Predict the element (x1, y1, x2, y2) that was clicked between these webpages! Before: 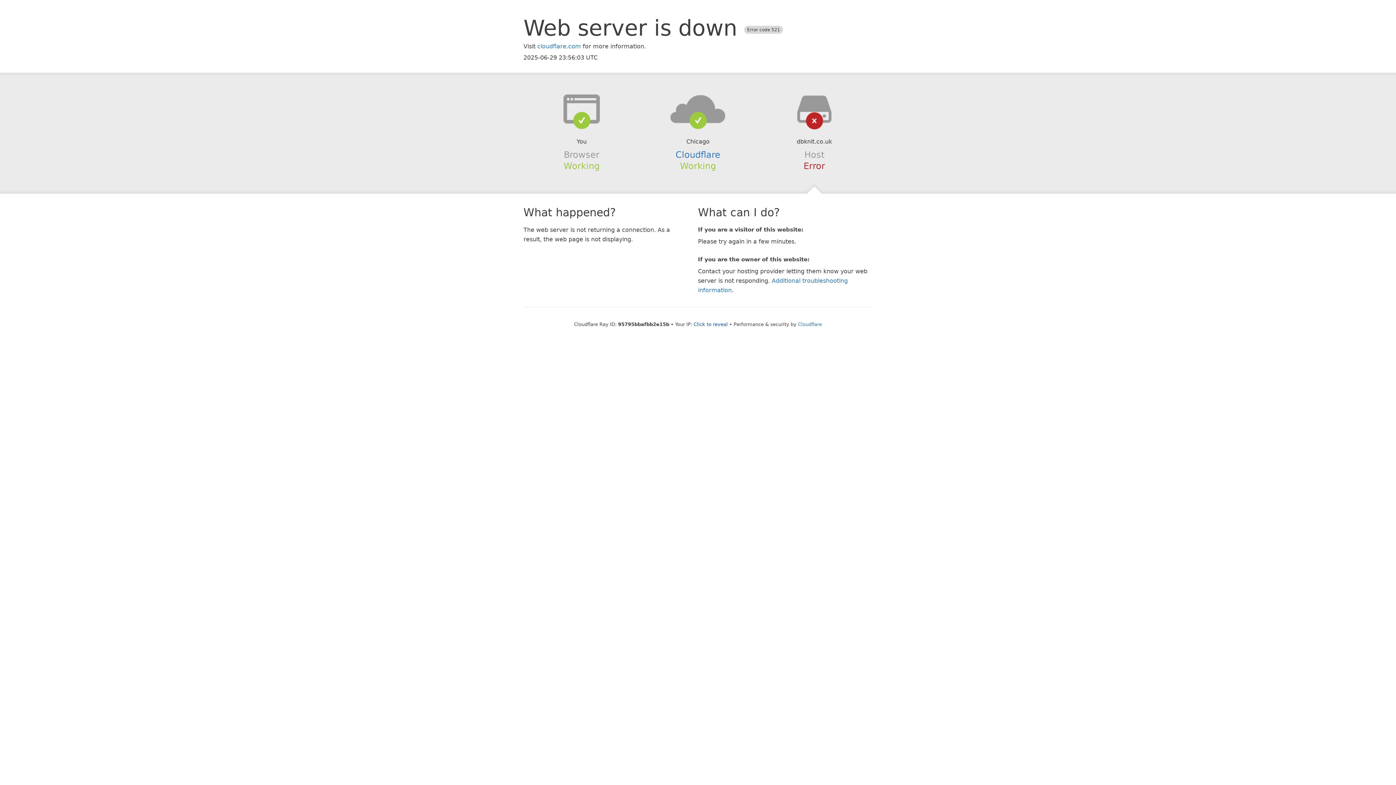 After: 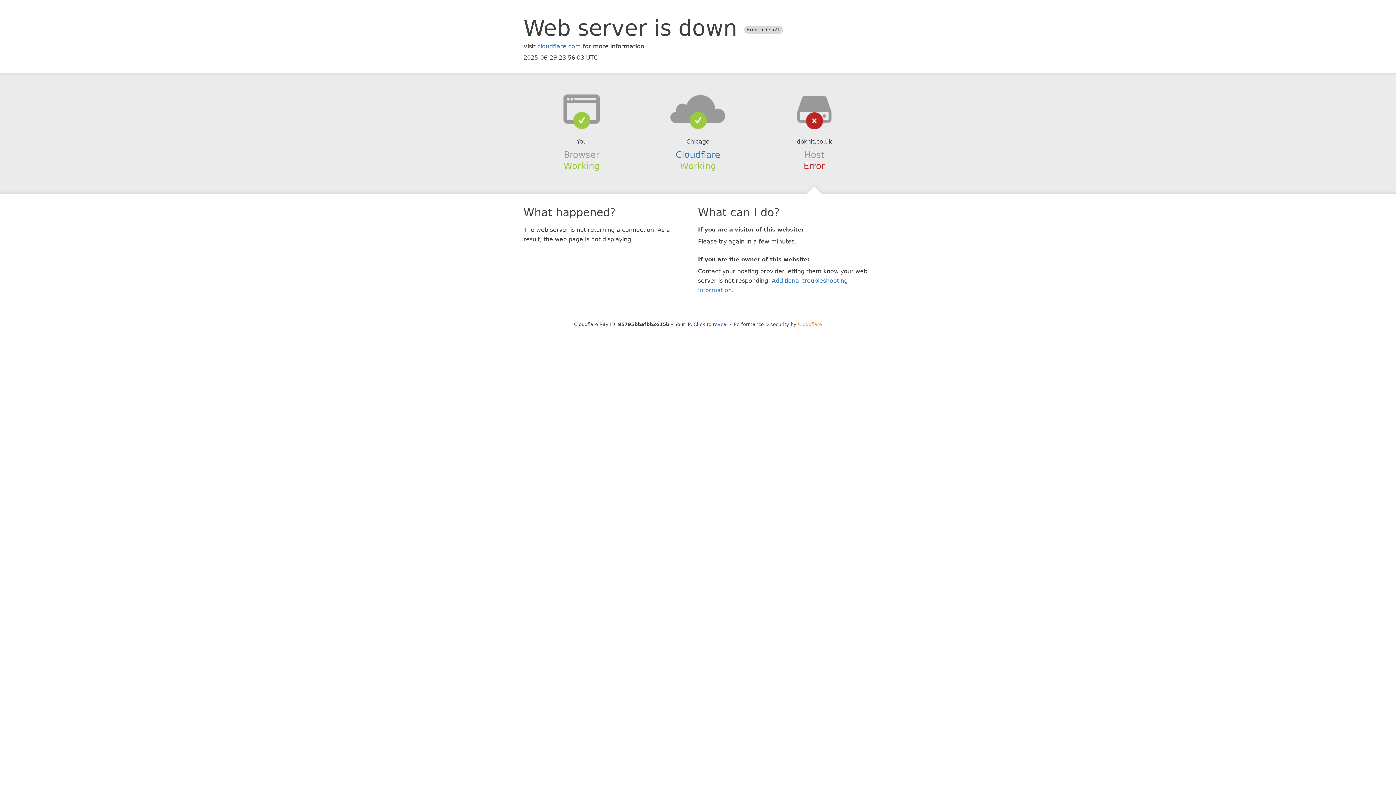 Action: bbox: (798, 321, 822, 327) label: Cloudflare